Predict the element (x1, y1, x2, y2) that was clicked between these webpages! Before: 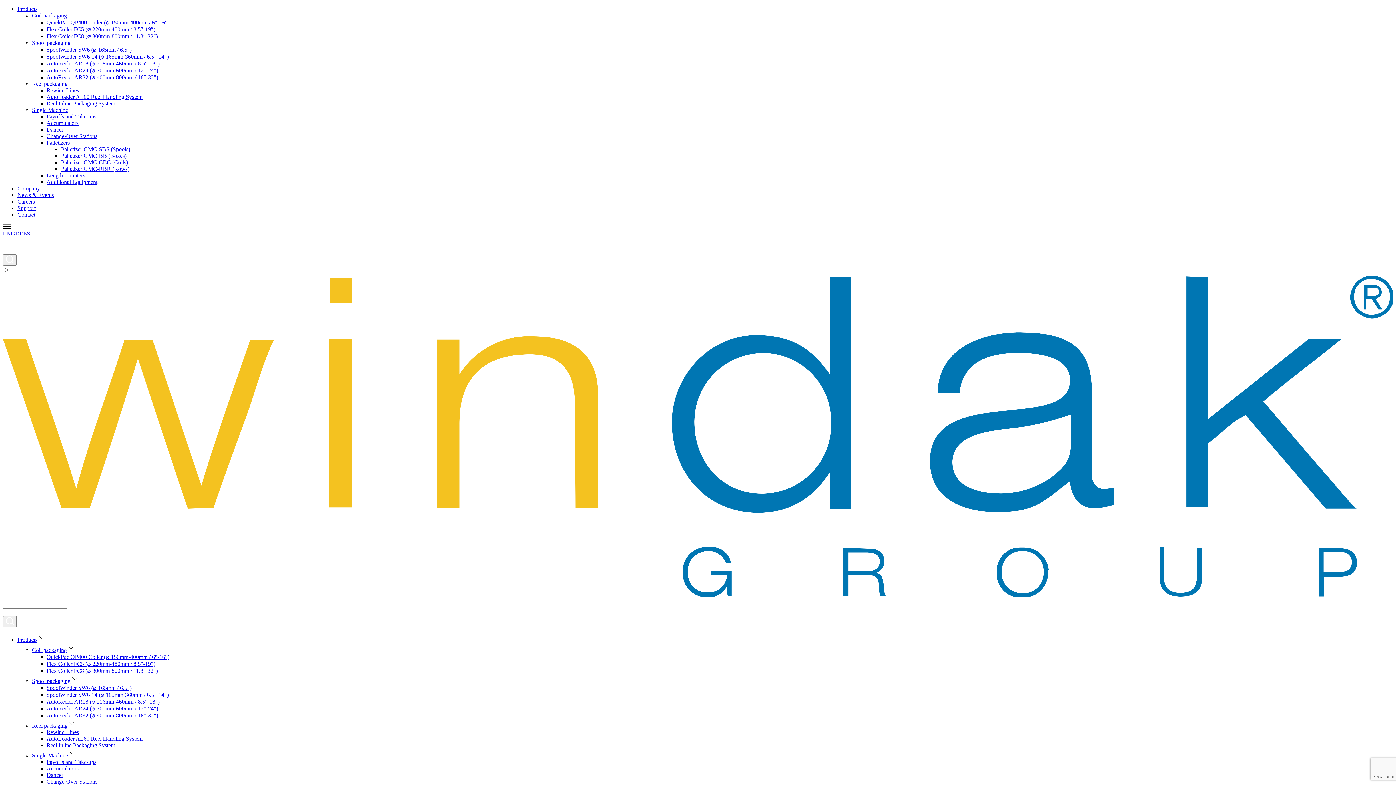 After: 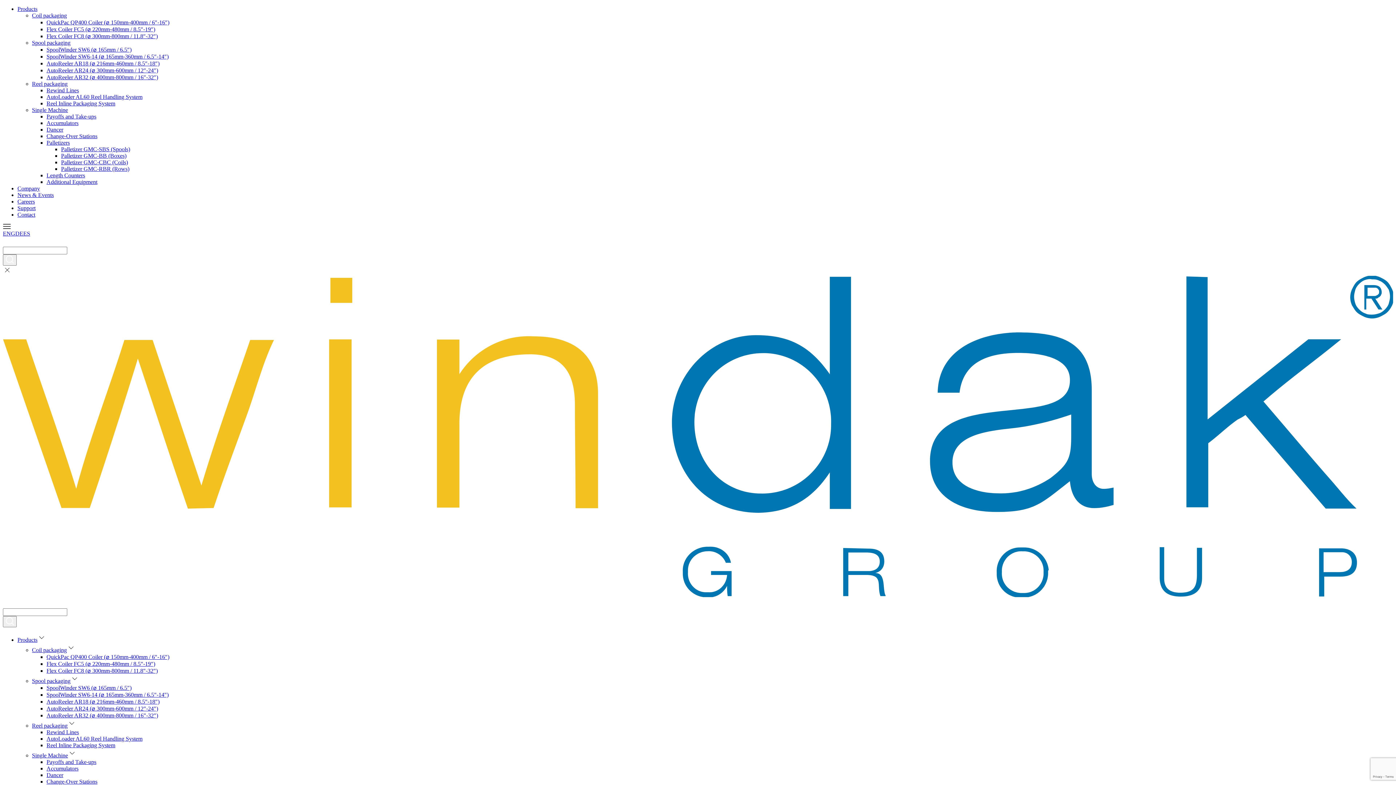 Action: bbox: (17, 192, 53, 198) label: News & Events